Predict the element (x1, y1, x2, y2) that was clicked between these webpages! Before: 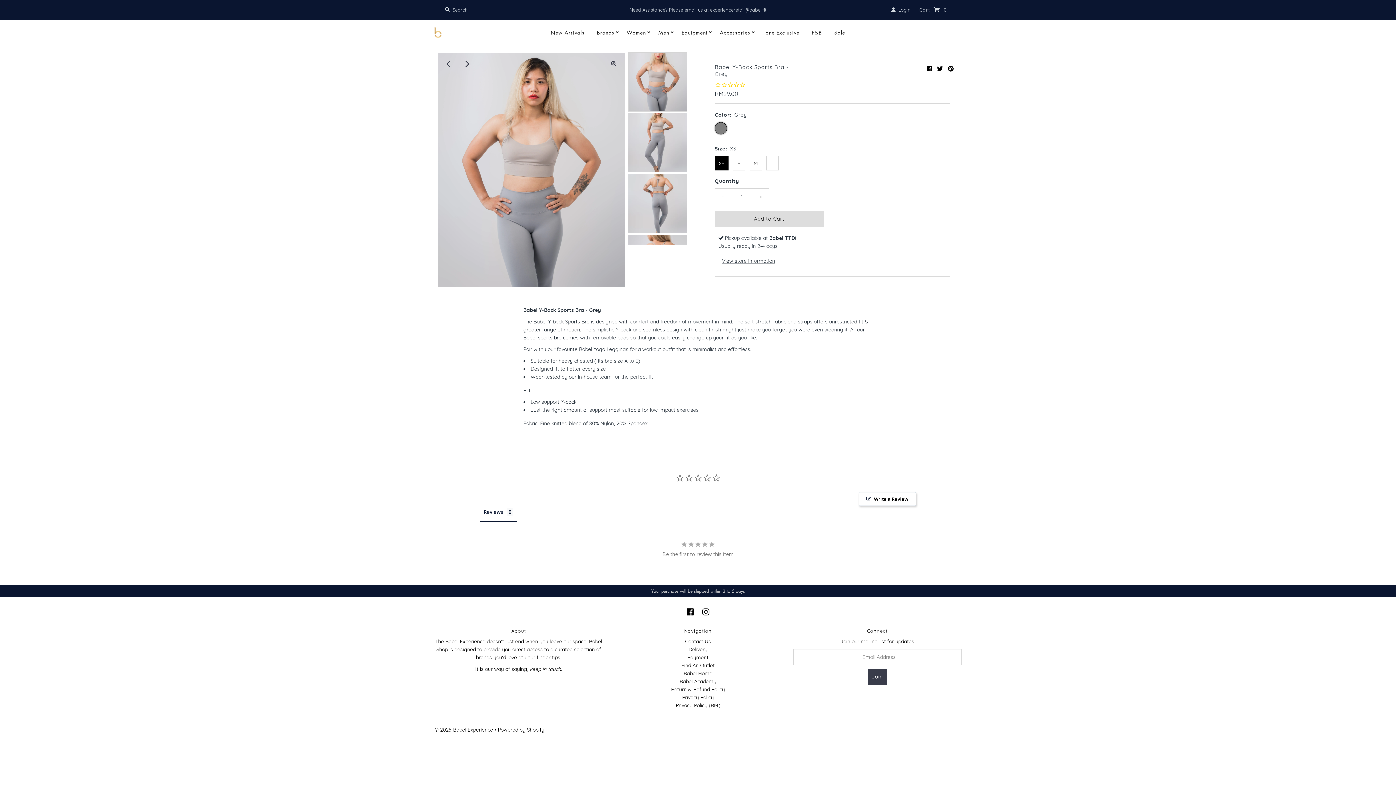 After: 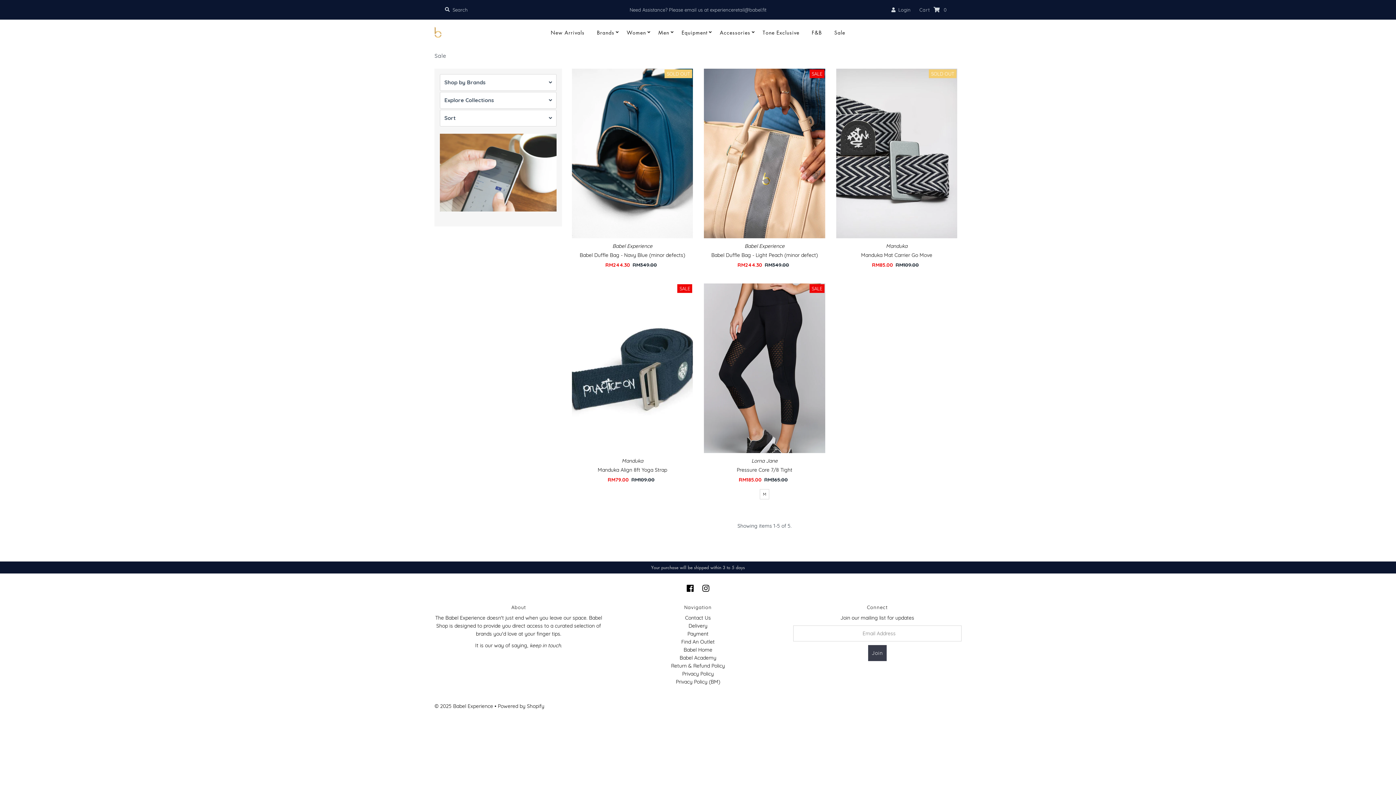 Action: bbox: (829, 26, 850, 37) label: Sale